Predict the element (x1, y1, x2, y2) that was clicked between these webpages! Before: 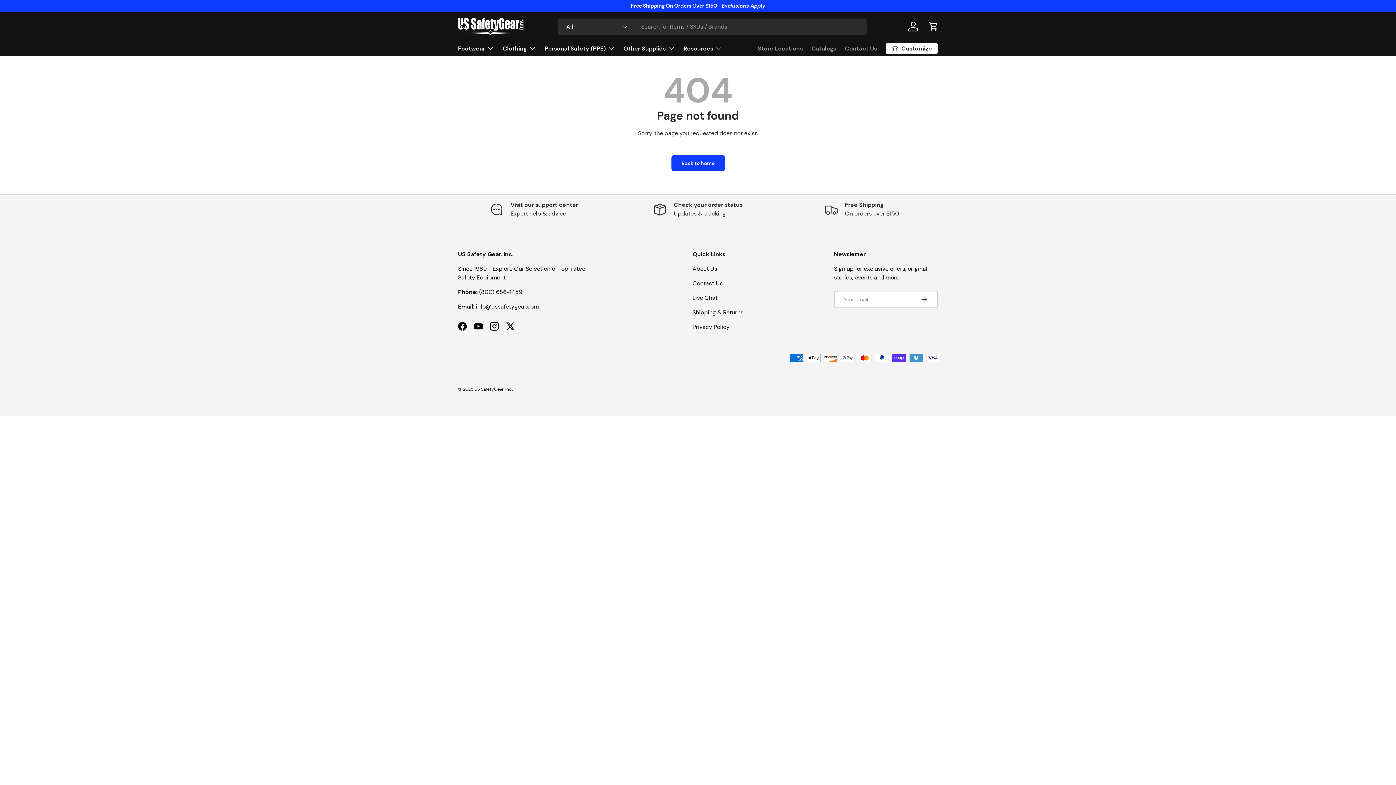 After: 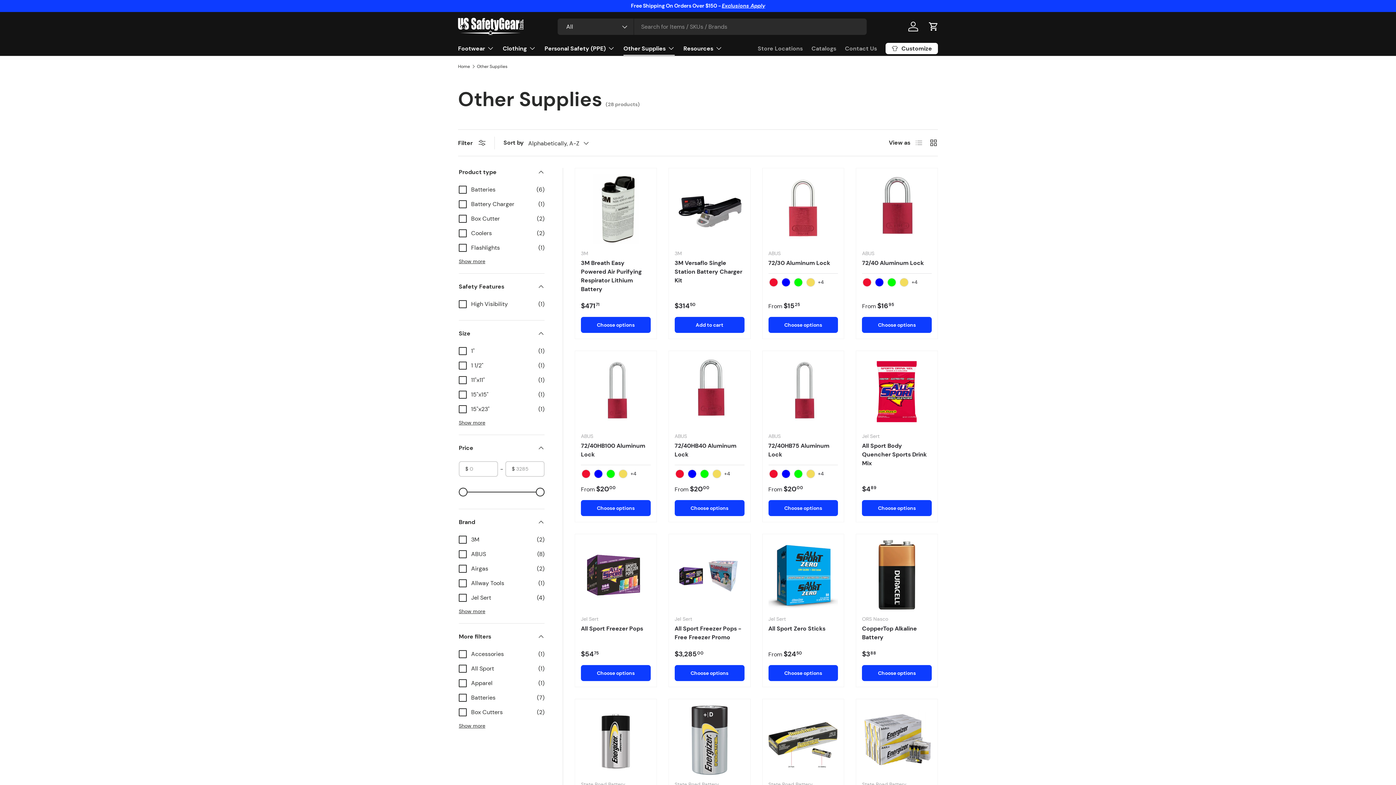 Action: bbox: (623, 41, 674, 55) label: Other Supplies